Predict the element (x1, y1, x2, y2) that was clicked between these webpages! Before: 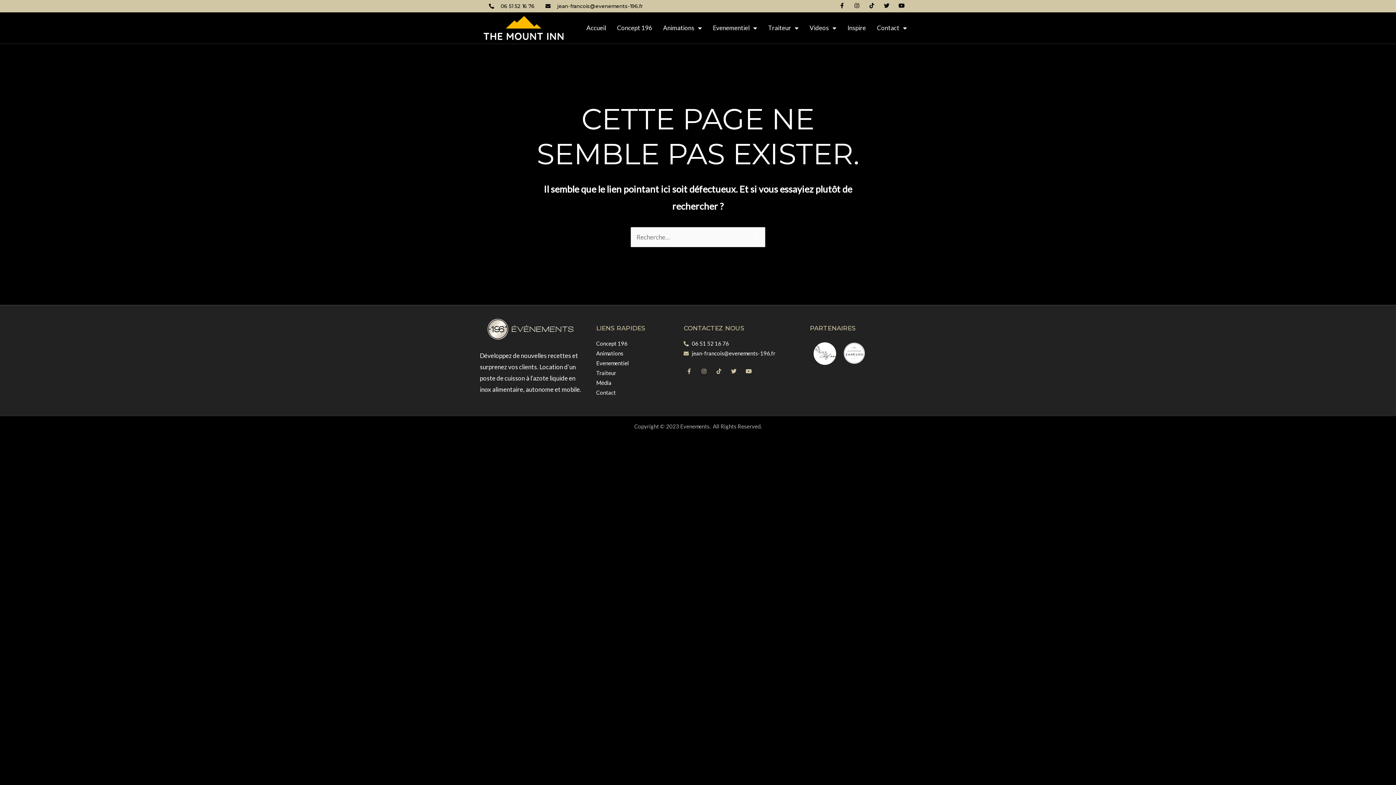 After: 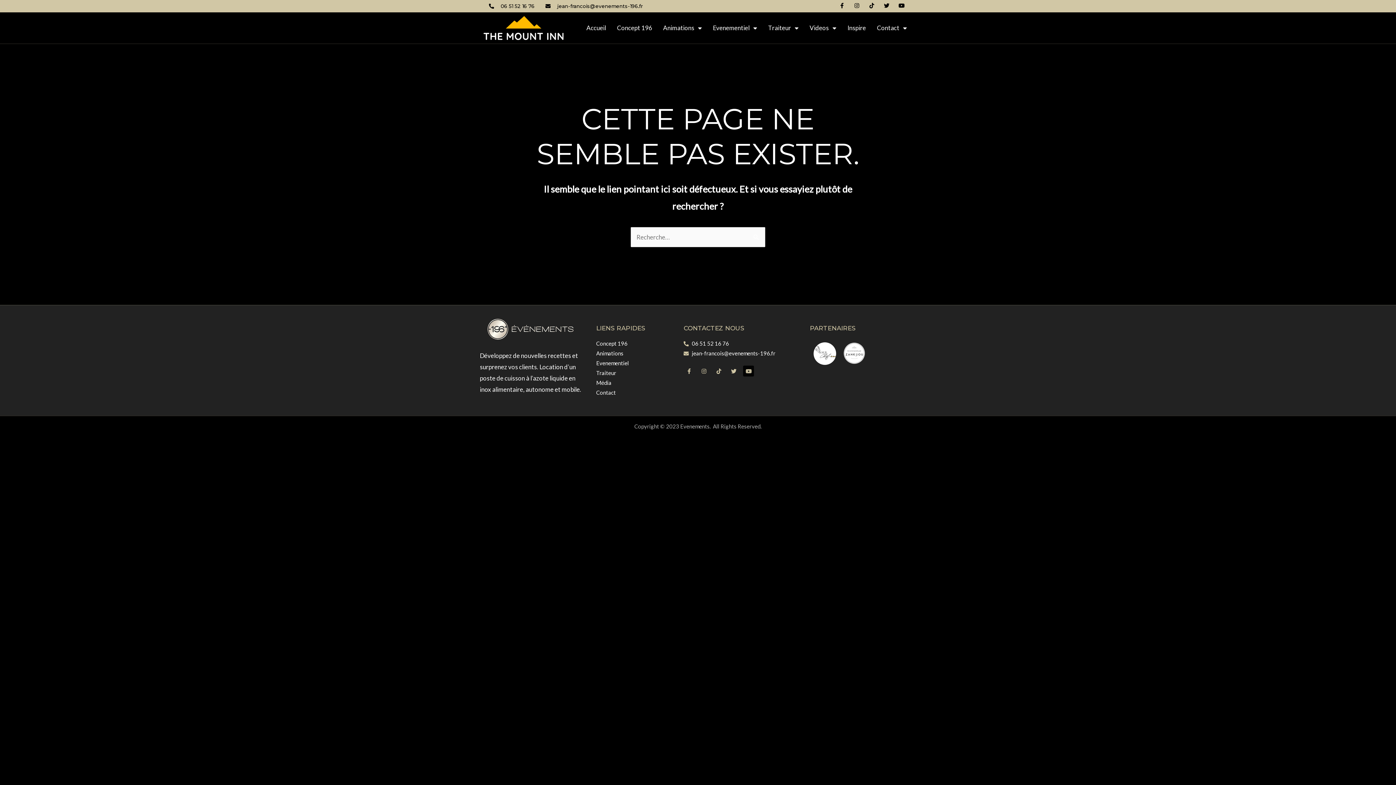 Action: bbox: (743, 365, 754, 376) label: Youtube